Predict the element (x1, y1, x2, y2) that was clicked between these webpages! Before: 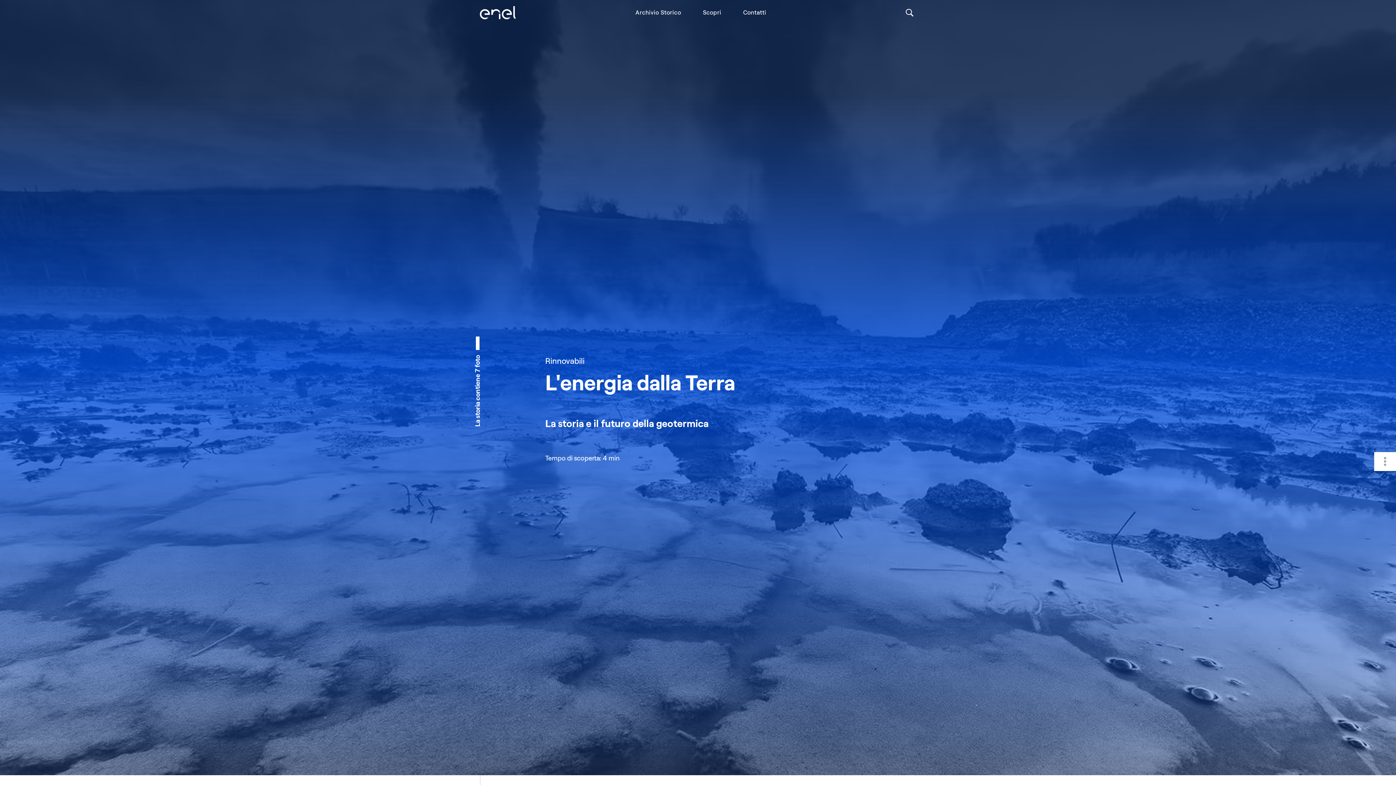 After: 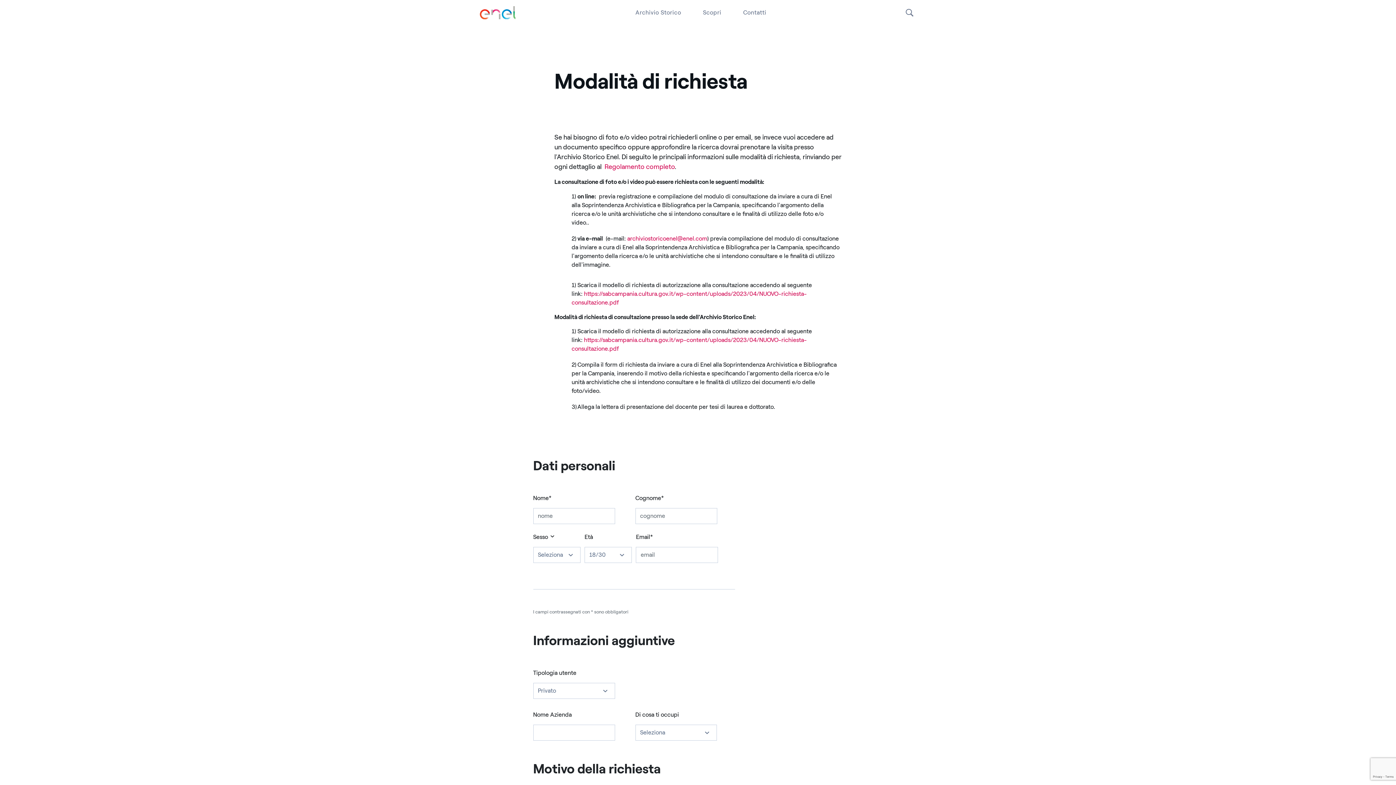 Action: label: Contatti bbox: (743, 2, 766, 25)